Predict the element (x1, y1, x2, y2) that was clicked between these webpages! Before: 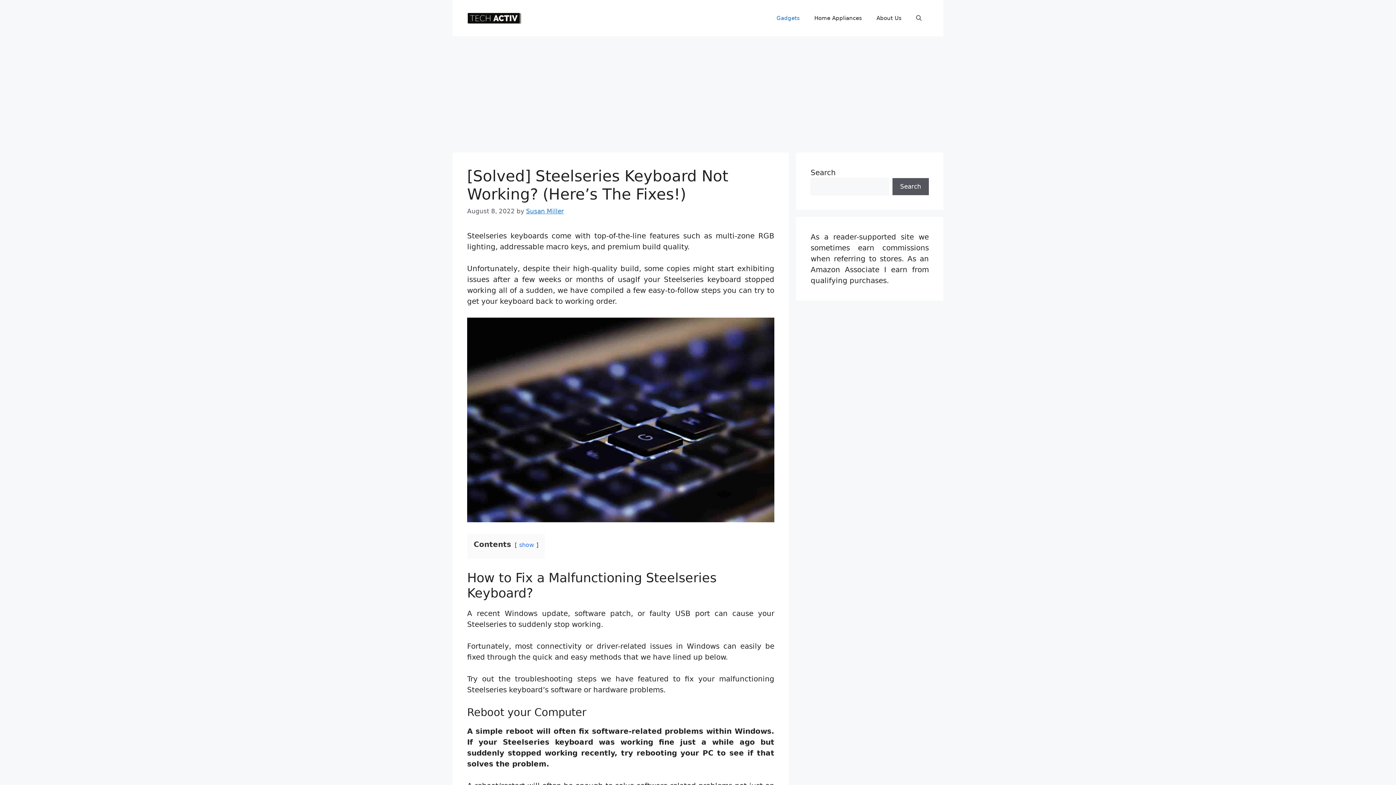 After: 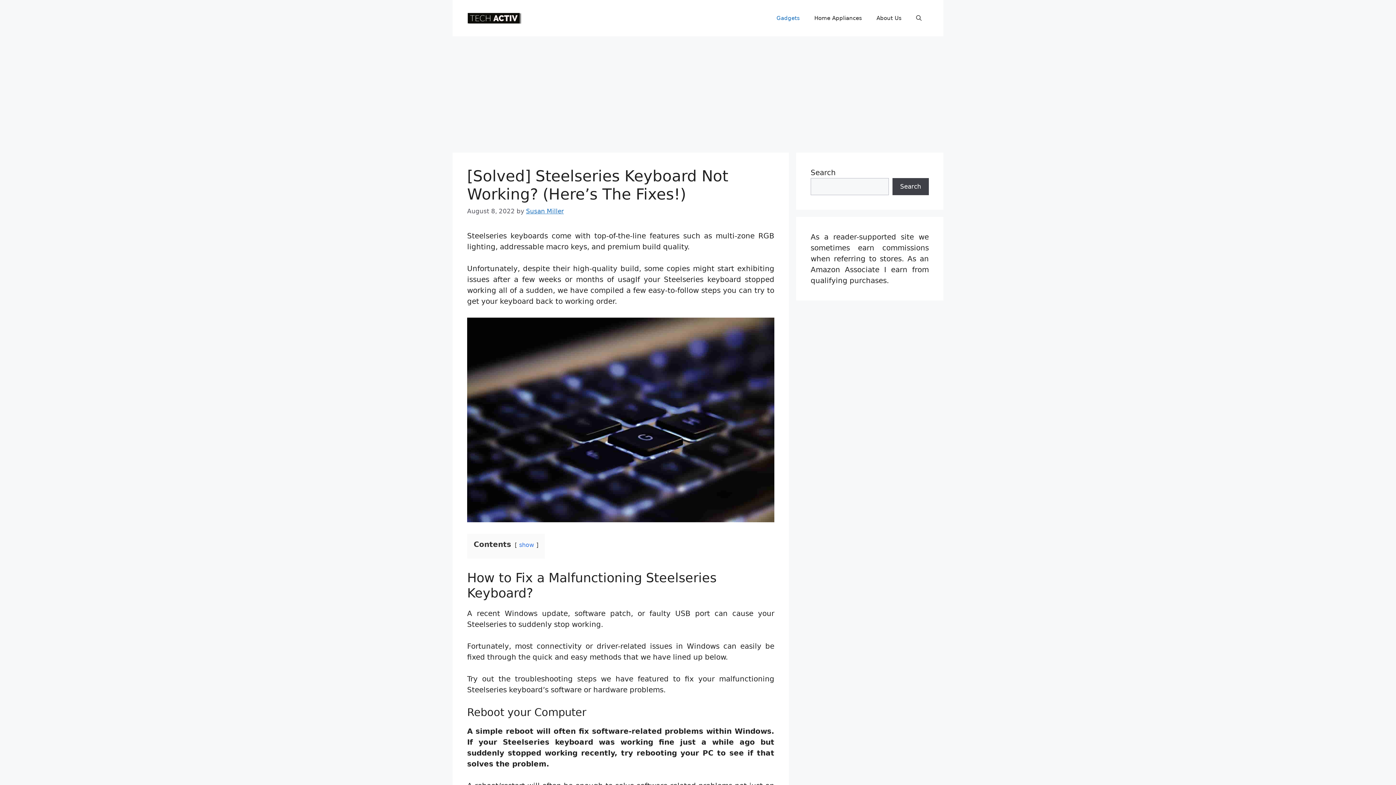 Action: bbox: (892, 178, 929, 195) label: Search